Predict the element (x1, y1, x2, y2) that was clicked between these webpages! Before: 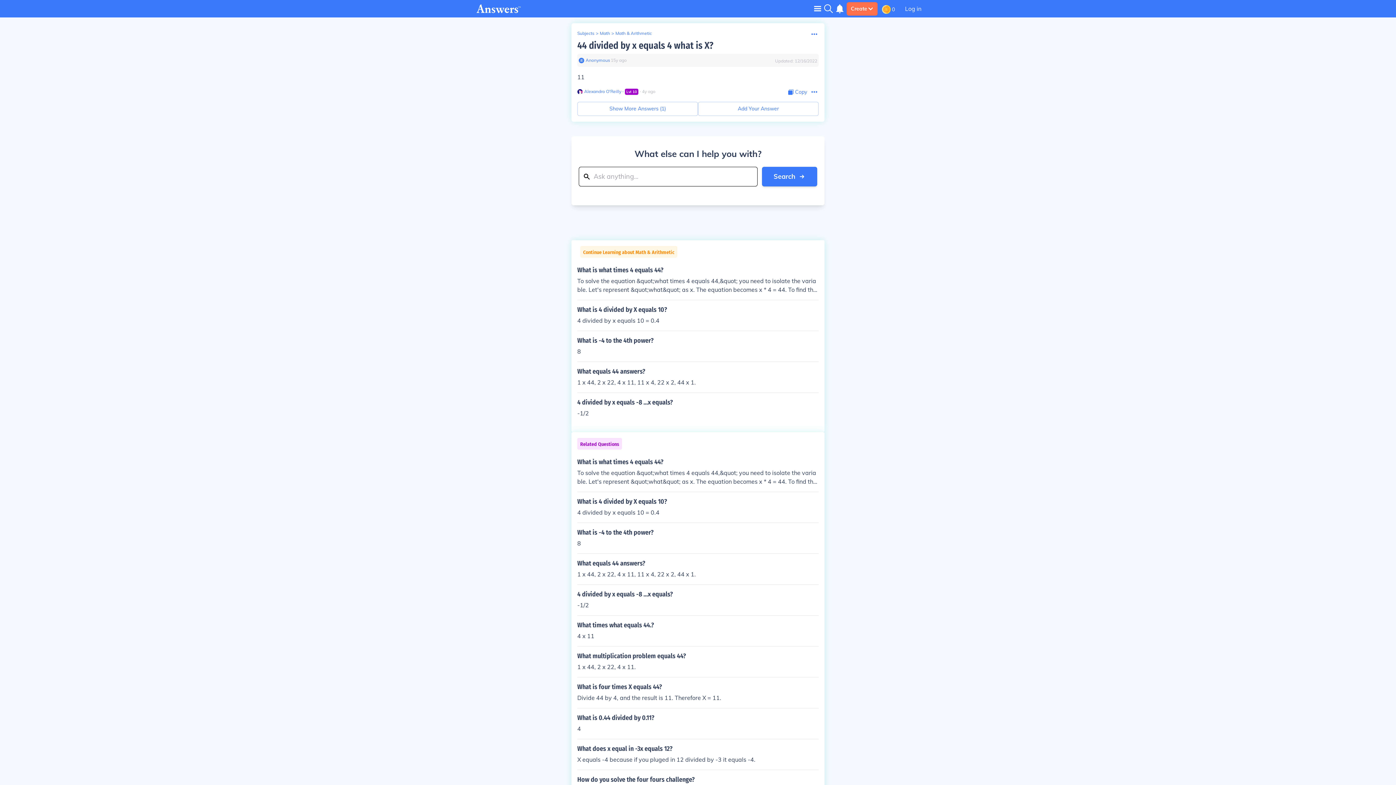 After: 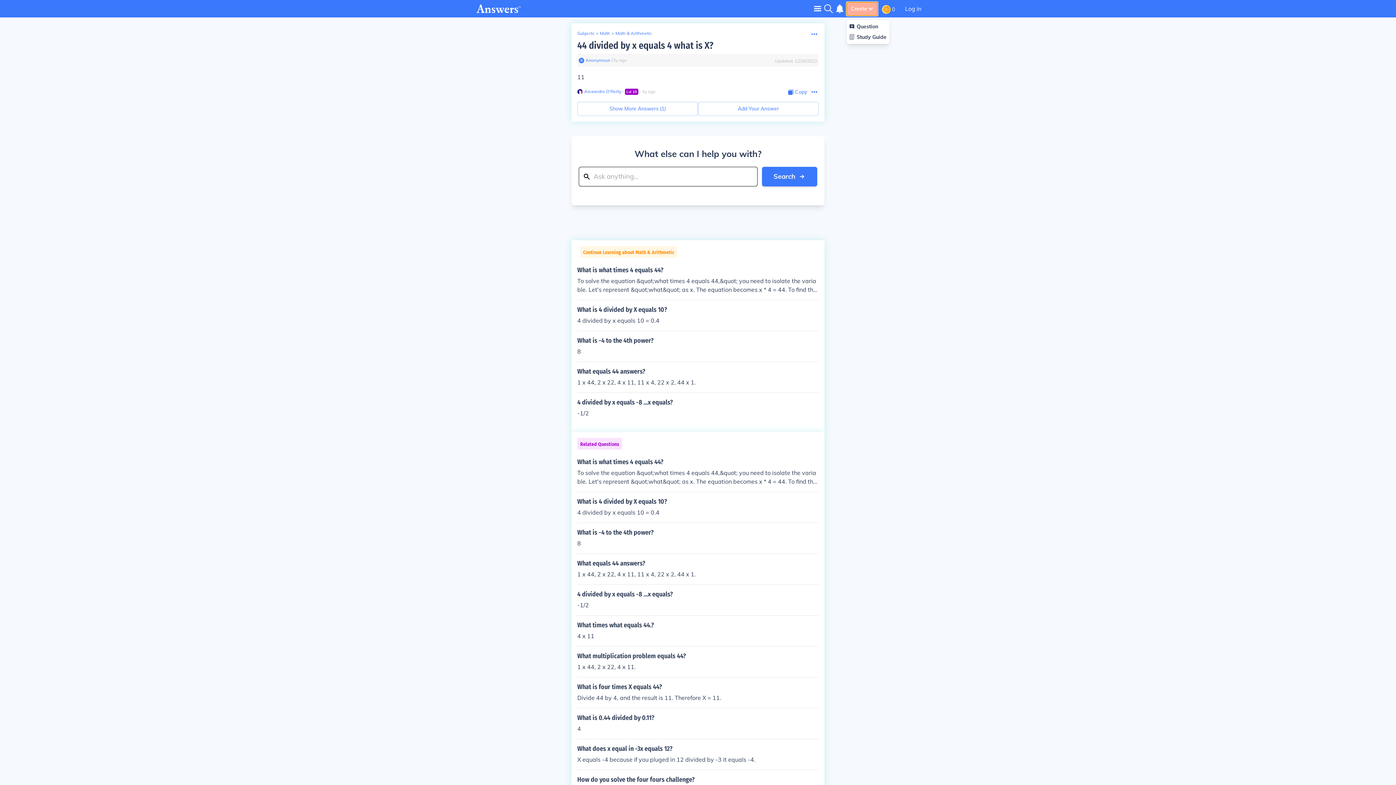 Action: label: Create bbox: (846, 2, 877, 15)